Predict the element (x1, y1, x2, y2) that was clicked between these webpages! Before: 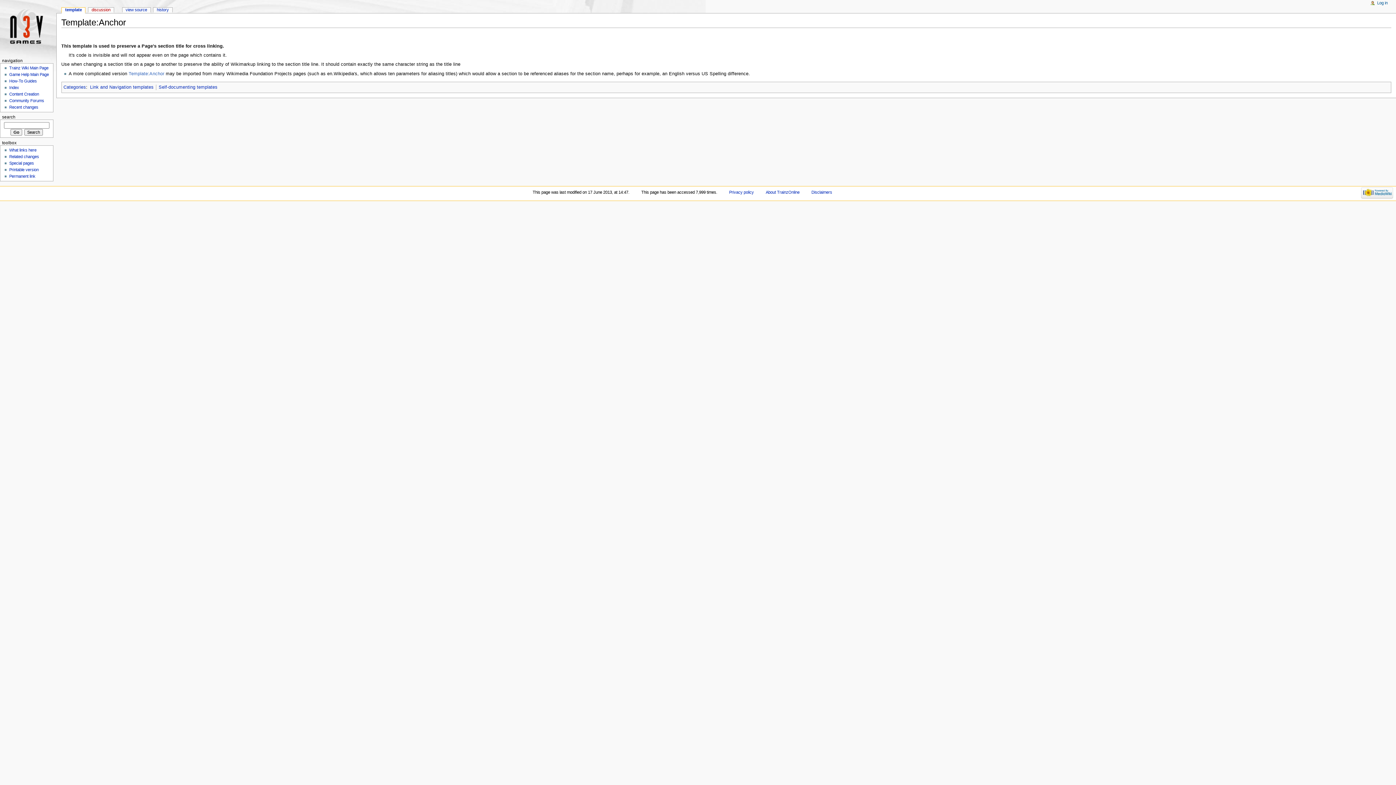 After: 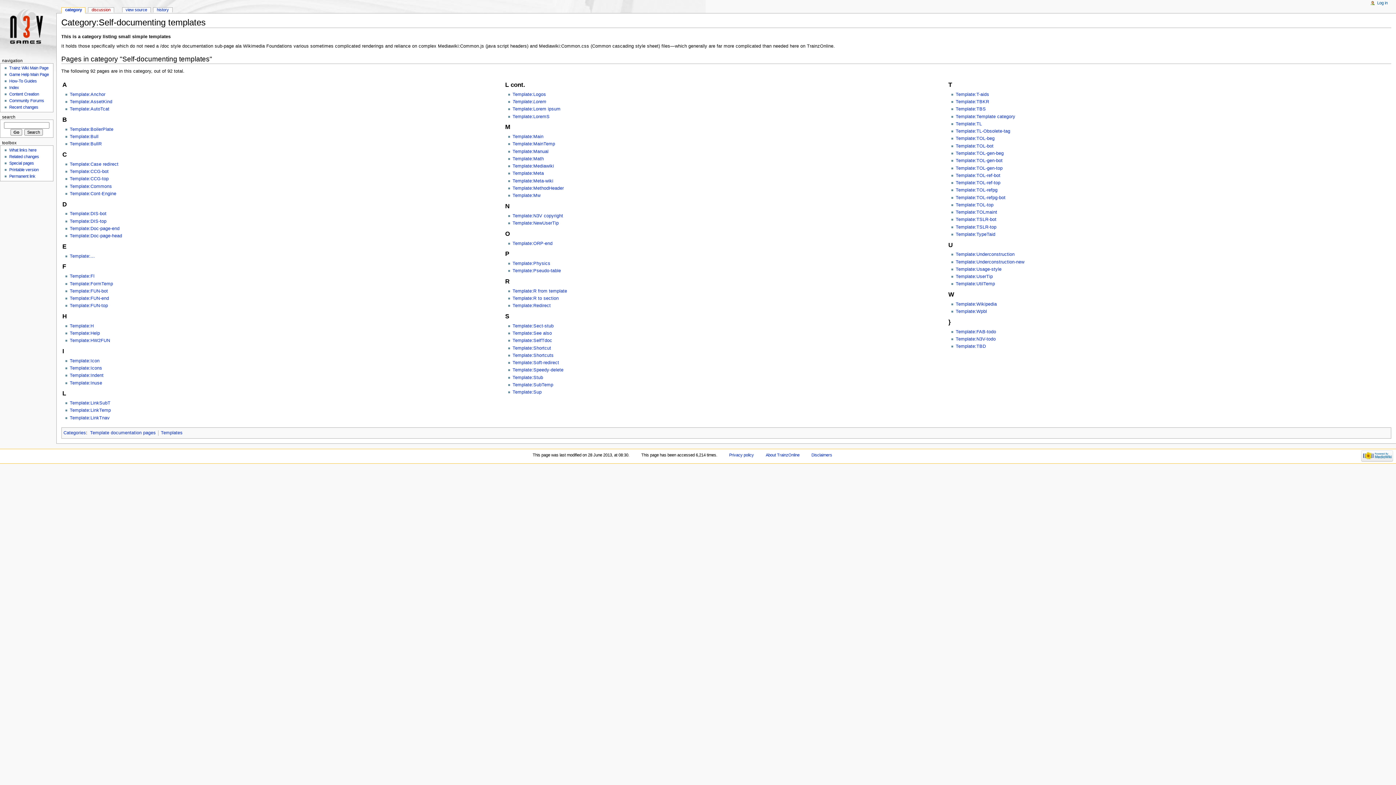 Action: bbox: (158, 84, 217, 89) label: Self-documenting templates